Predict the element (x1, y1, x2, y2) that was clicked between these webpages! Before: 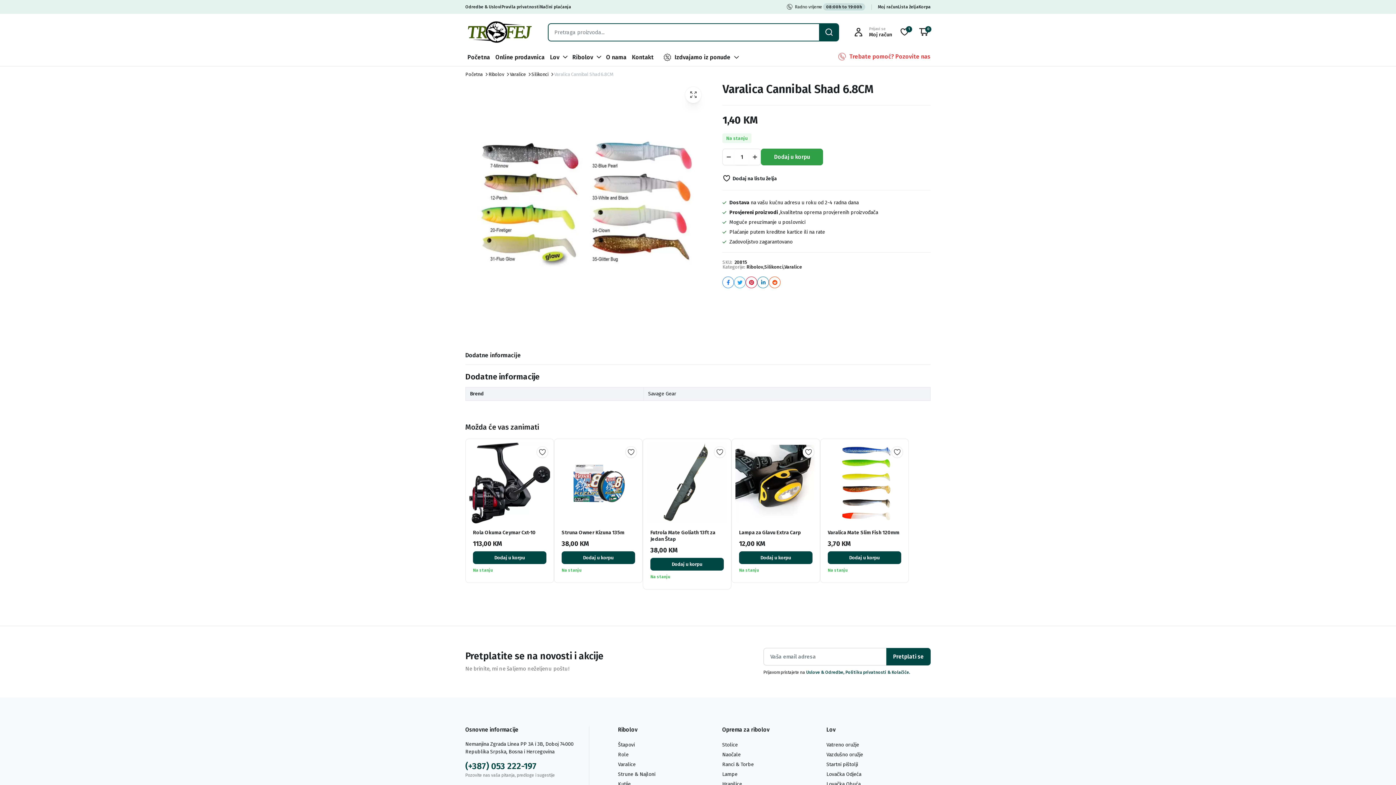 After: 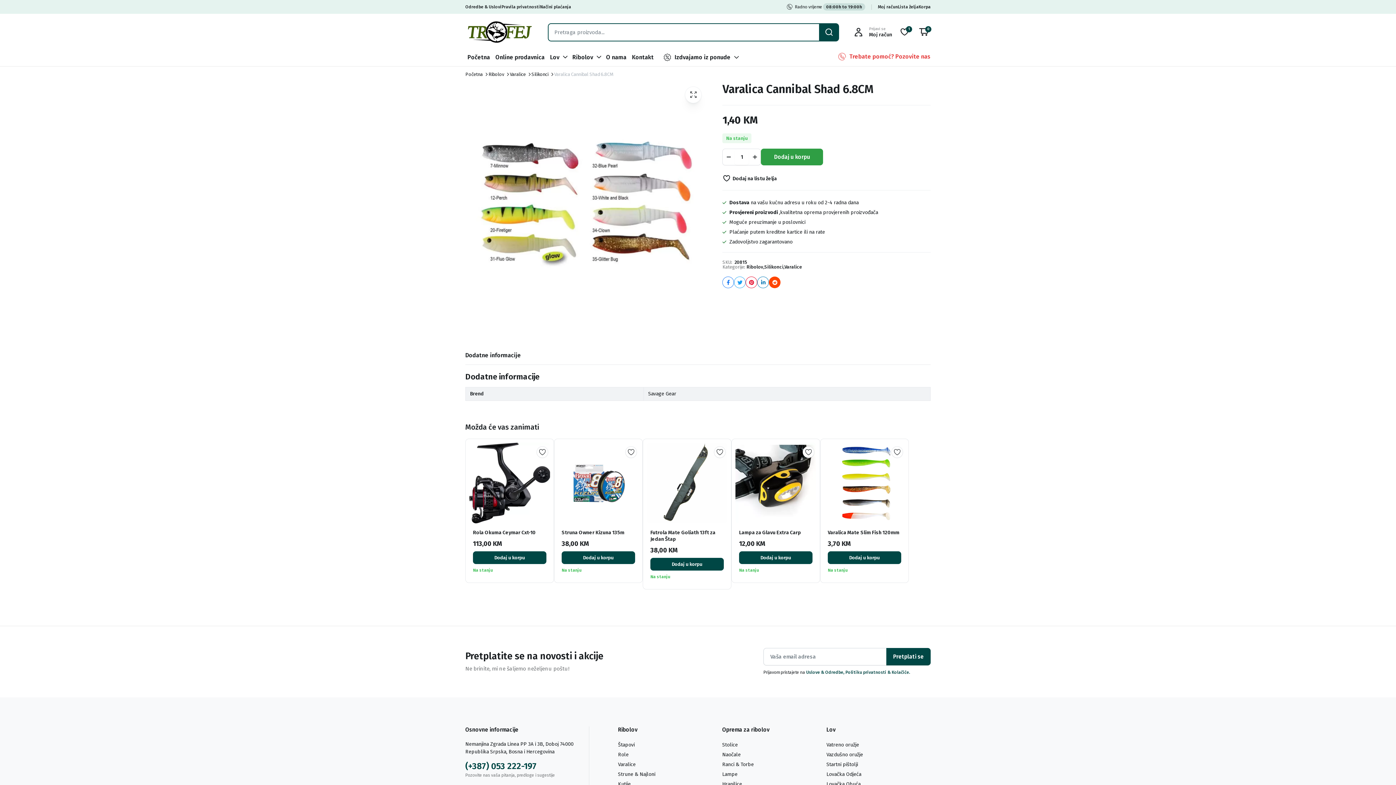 Action: bbox: (769, 276, 780, 288)